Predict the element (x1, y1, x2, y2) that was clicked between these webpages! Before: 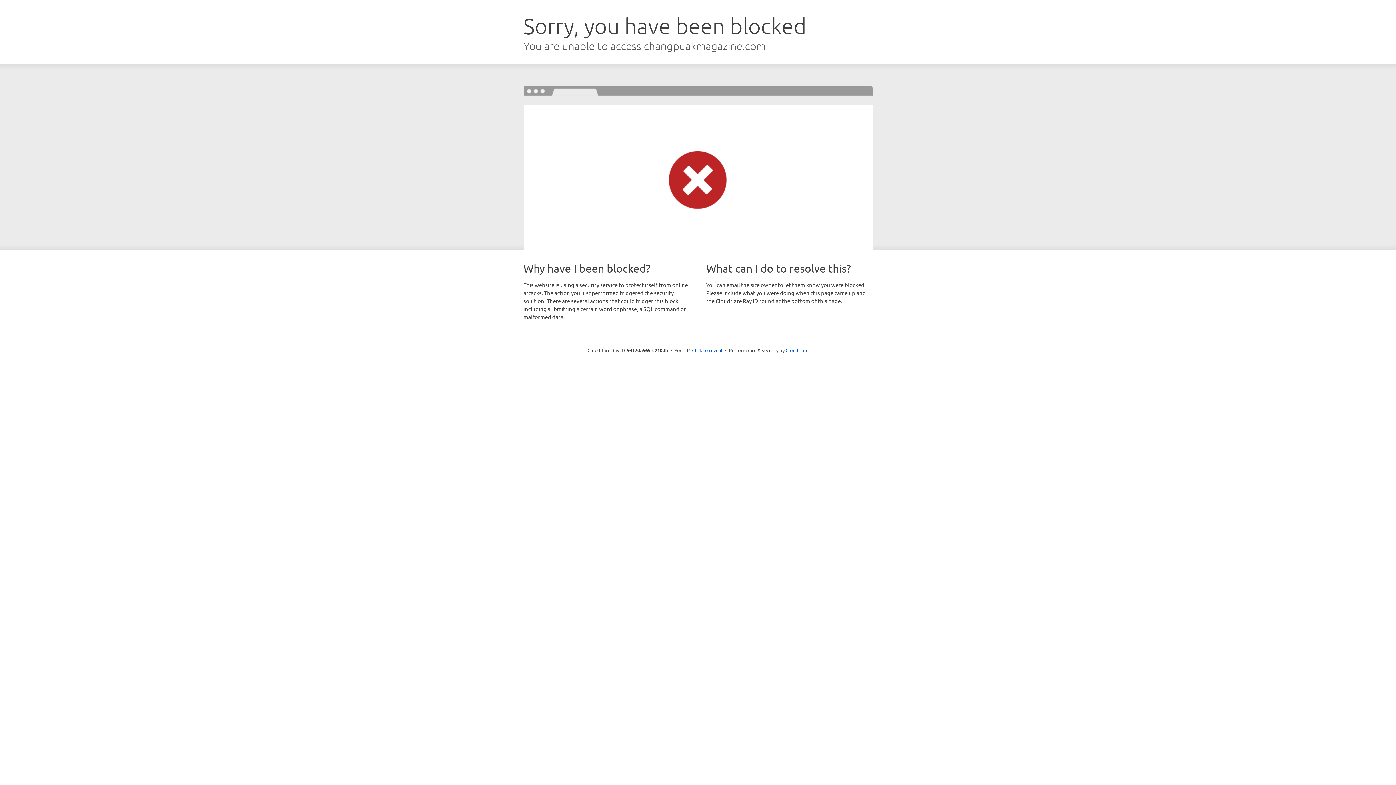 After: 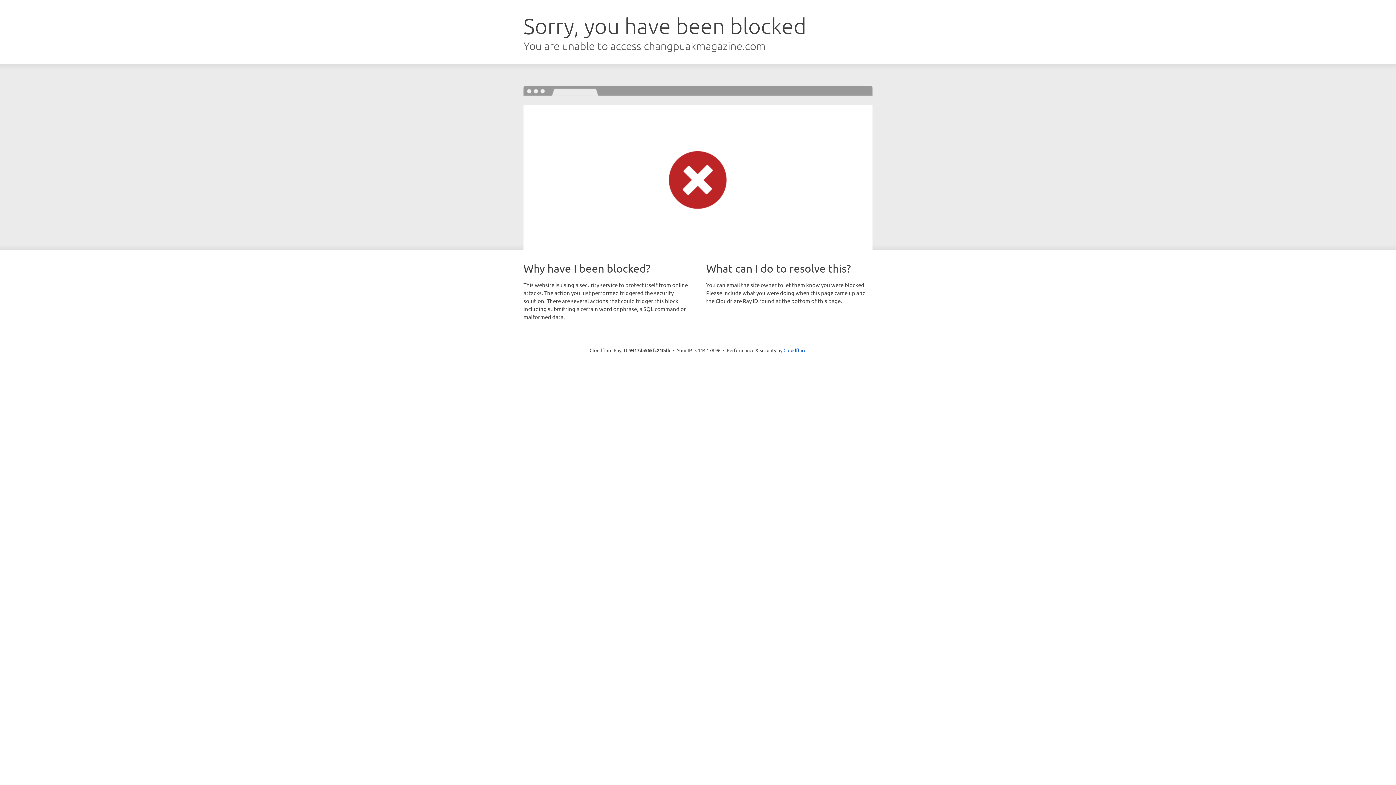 Action: bbox: (692, 346, 722, 353) label: Click to reveal